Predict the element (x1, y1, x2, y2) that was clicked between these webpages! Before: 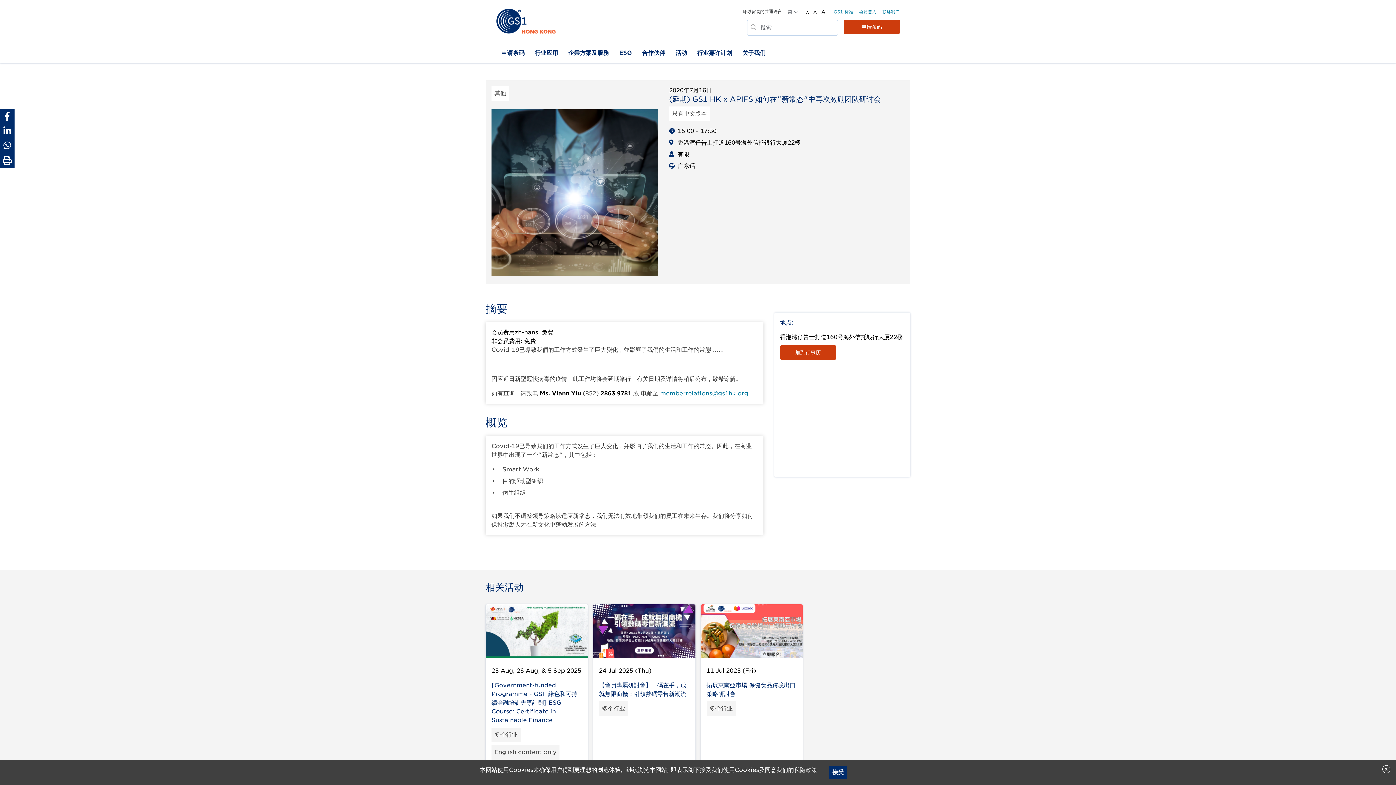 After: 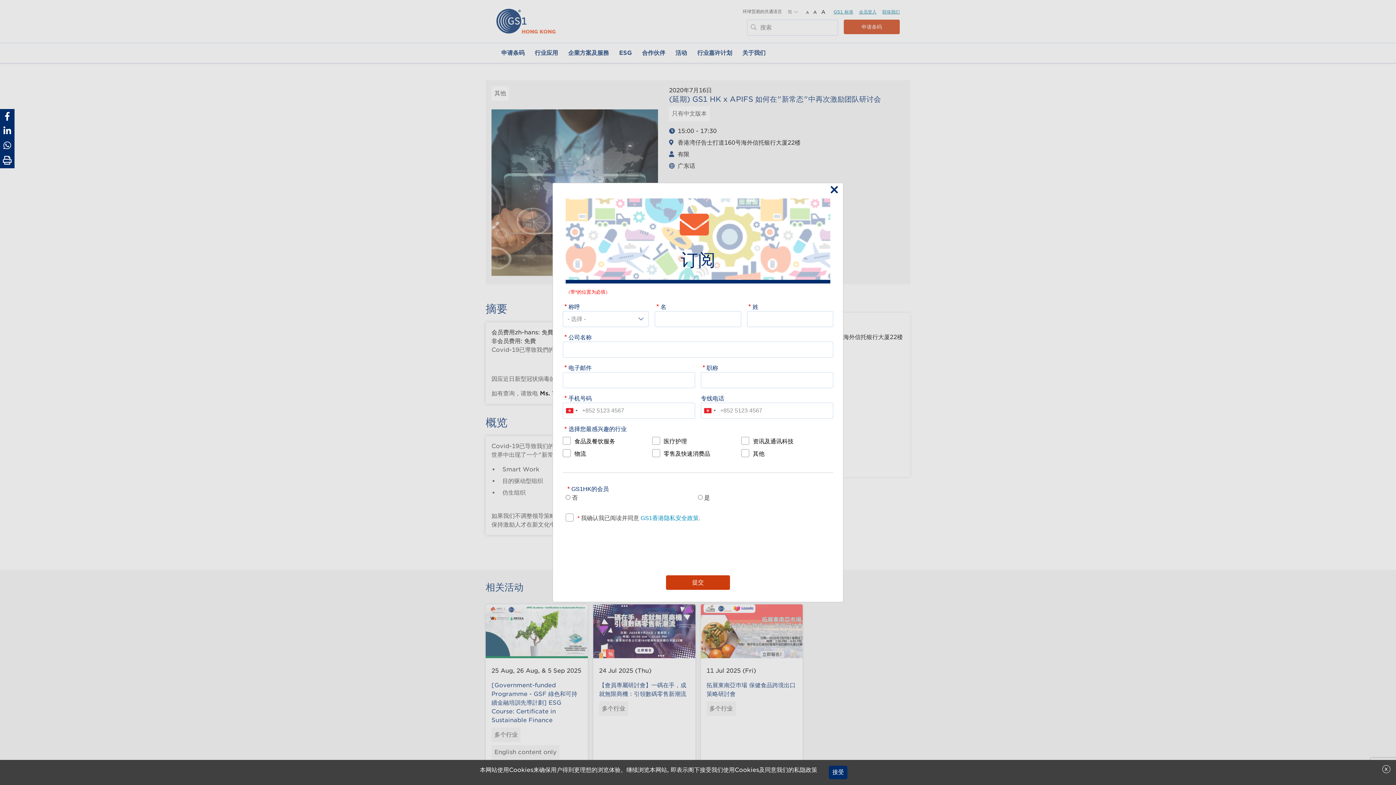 Action: bbox: (780, 345, 836, 360) label: 加到行事历